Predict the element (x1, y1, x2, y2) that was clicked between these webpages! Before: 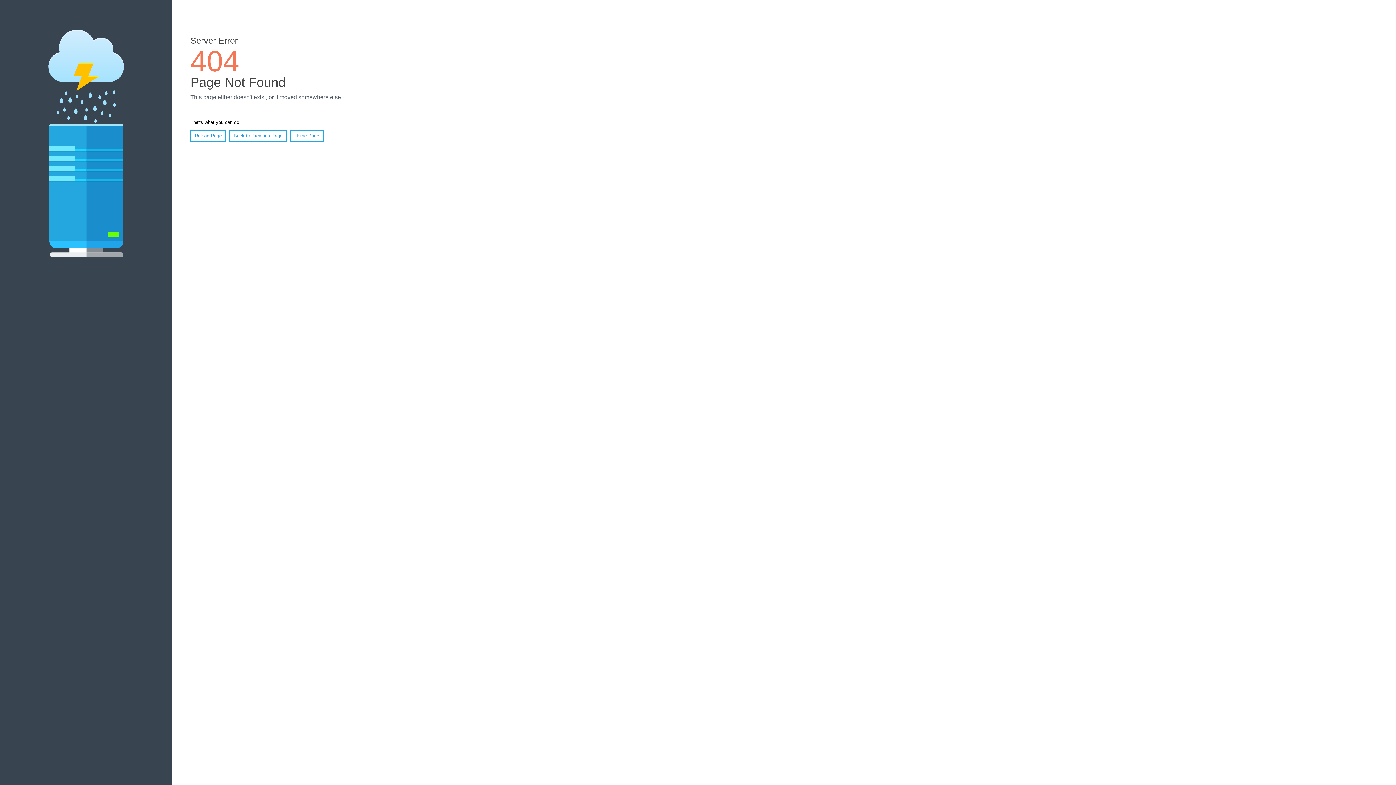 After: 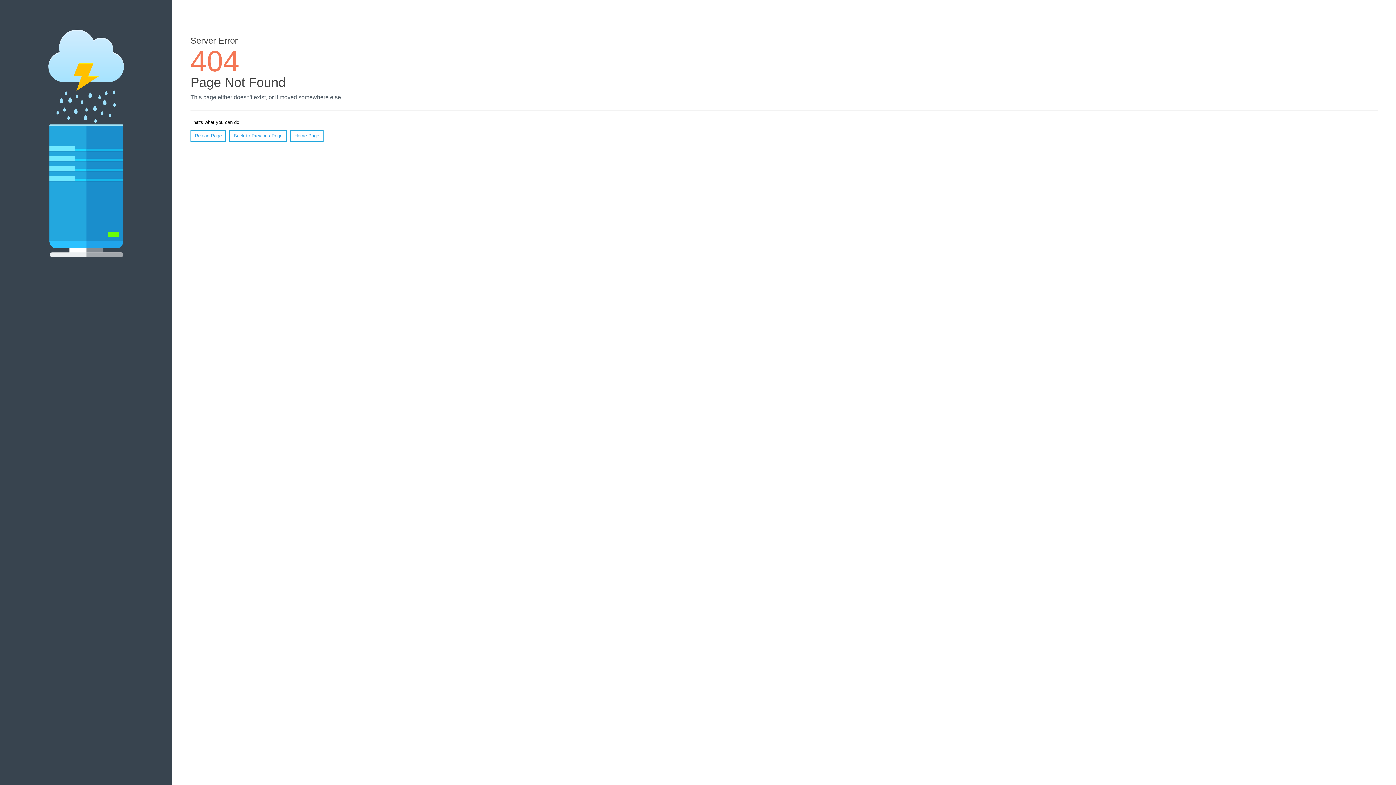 Action: label: Reload Page bbox: (190, 130, 226, 141)